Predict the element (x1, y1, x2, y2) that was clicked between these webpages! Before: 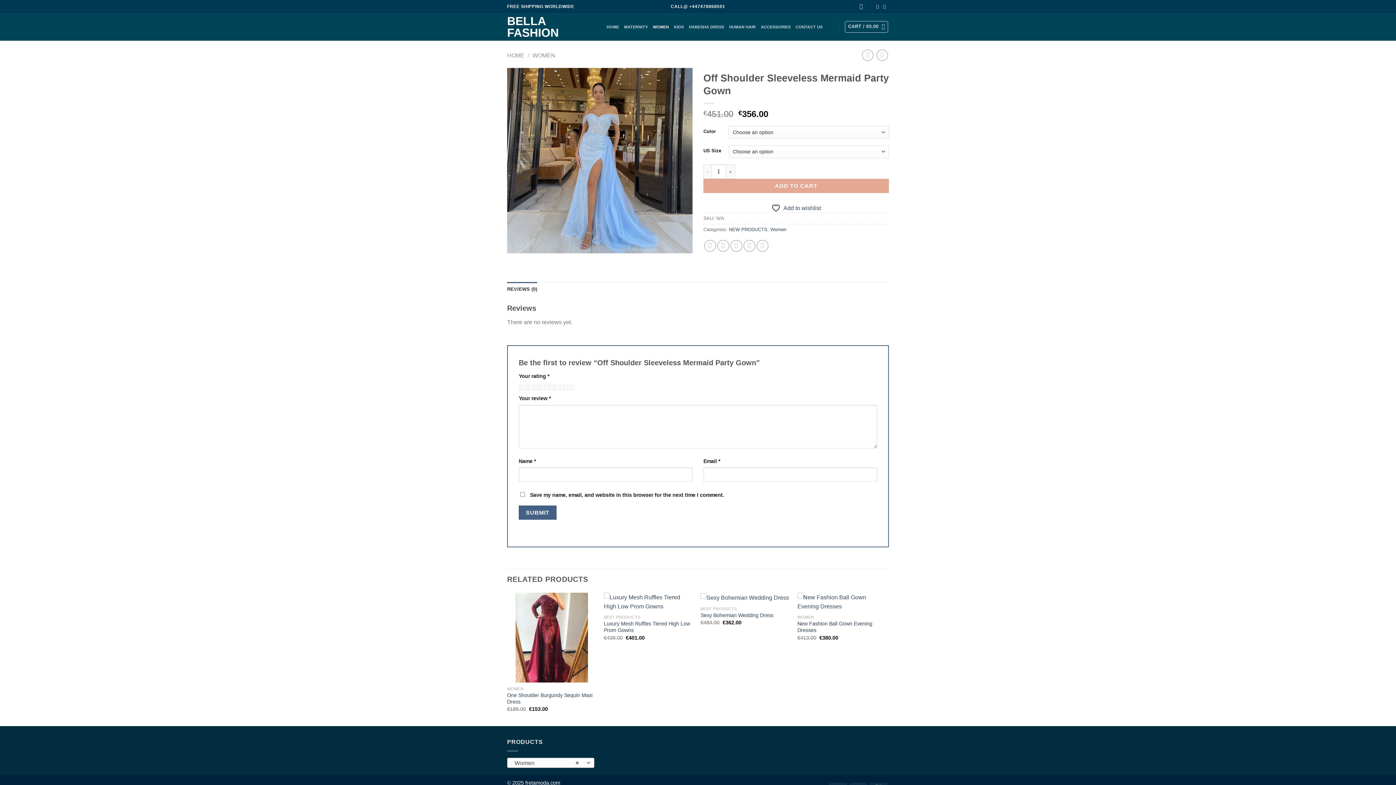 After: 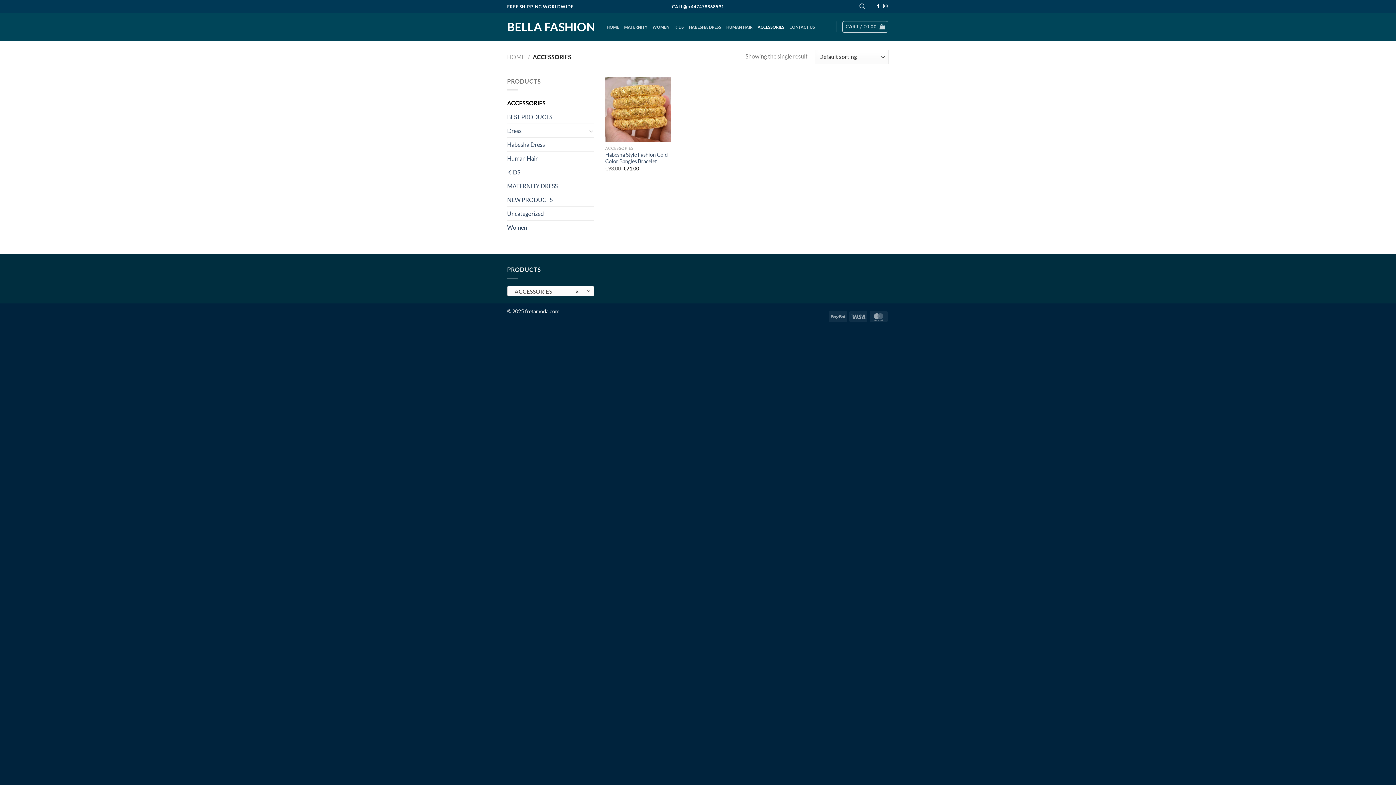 Action: bbox: (761, 20, 790, 33) label: ACCESSORIES